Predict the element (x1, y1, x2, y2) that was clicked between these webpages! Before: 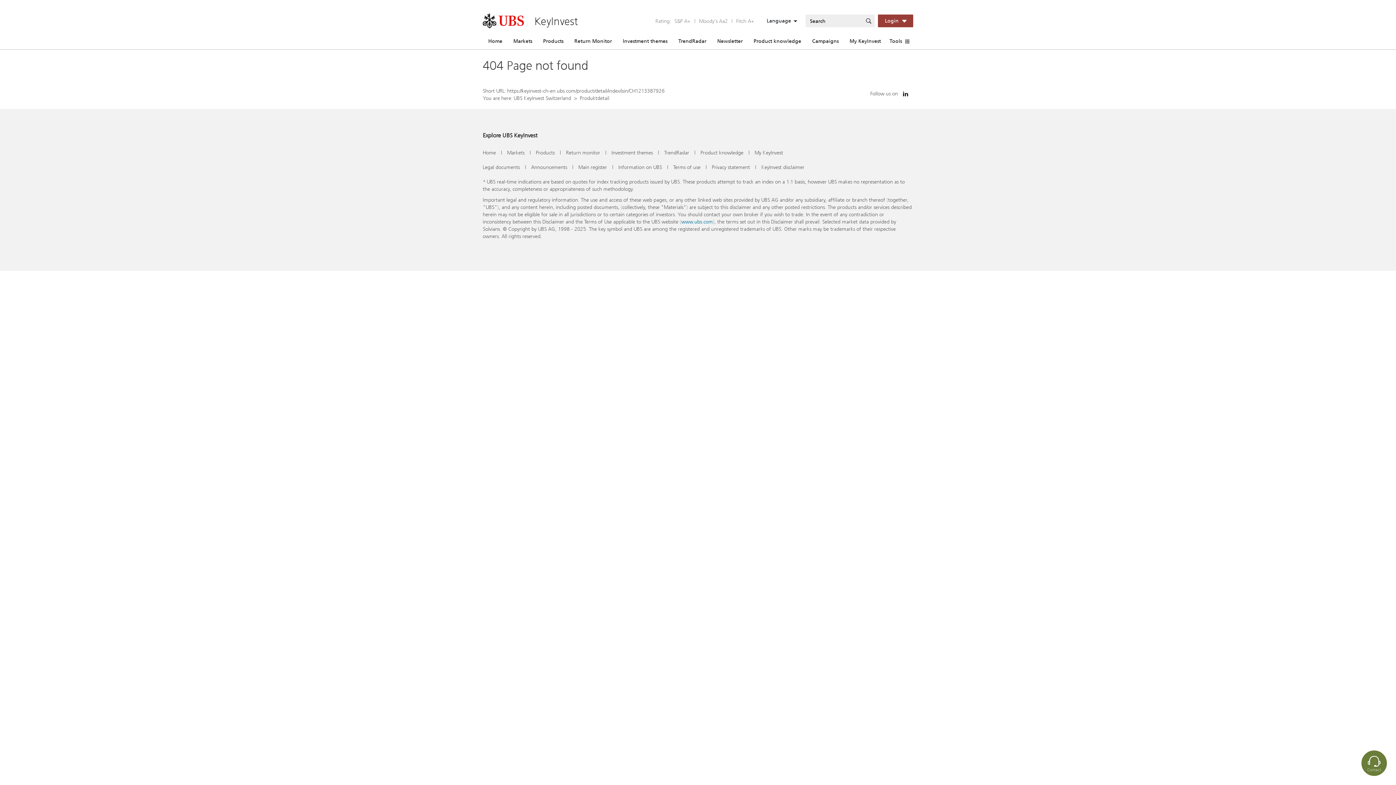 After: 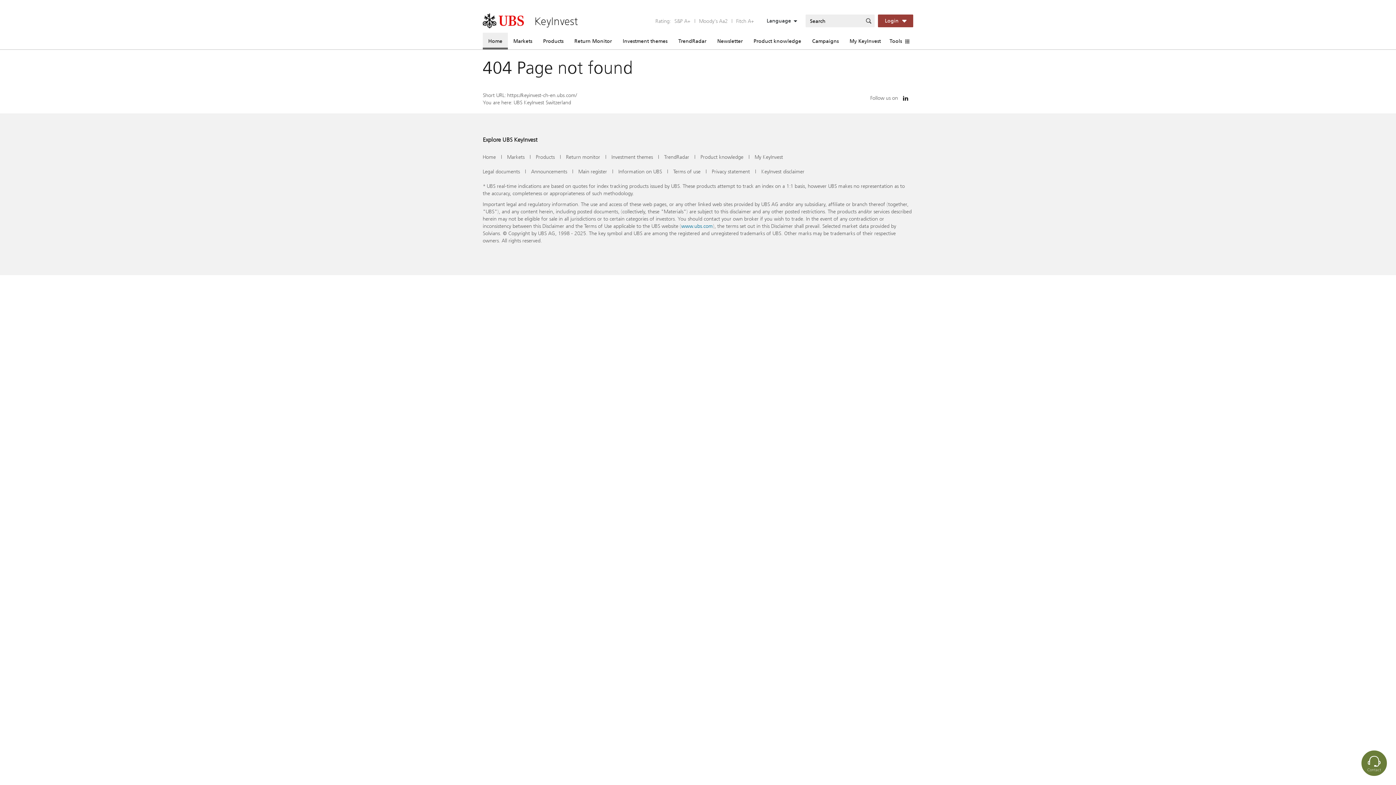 Action: bbox: (482, 32, 508, 49) label: Home